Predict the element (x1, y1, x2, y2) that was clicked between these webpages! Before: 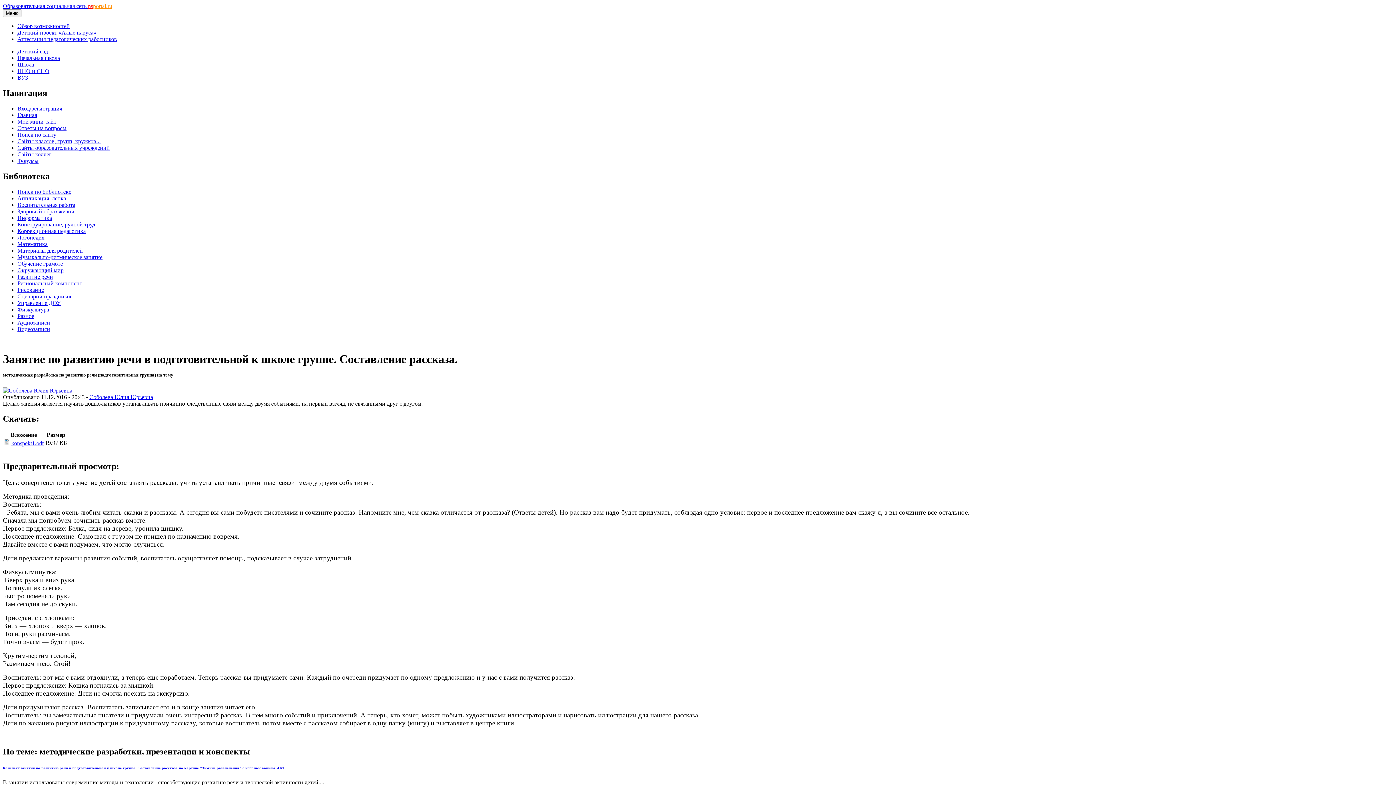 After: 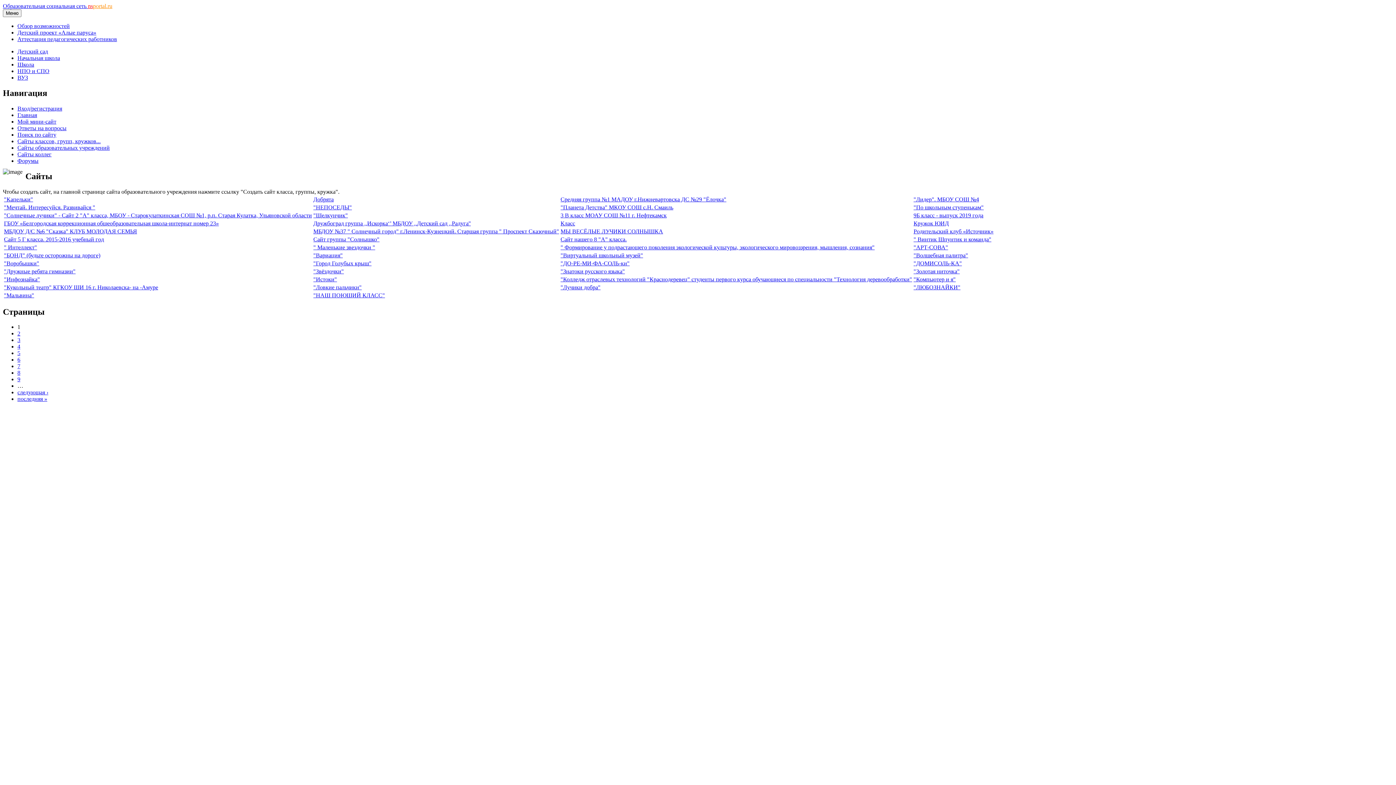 Action: bbox: (17, 138, 100, 144) label: Сайты классов, групп, кружков...